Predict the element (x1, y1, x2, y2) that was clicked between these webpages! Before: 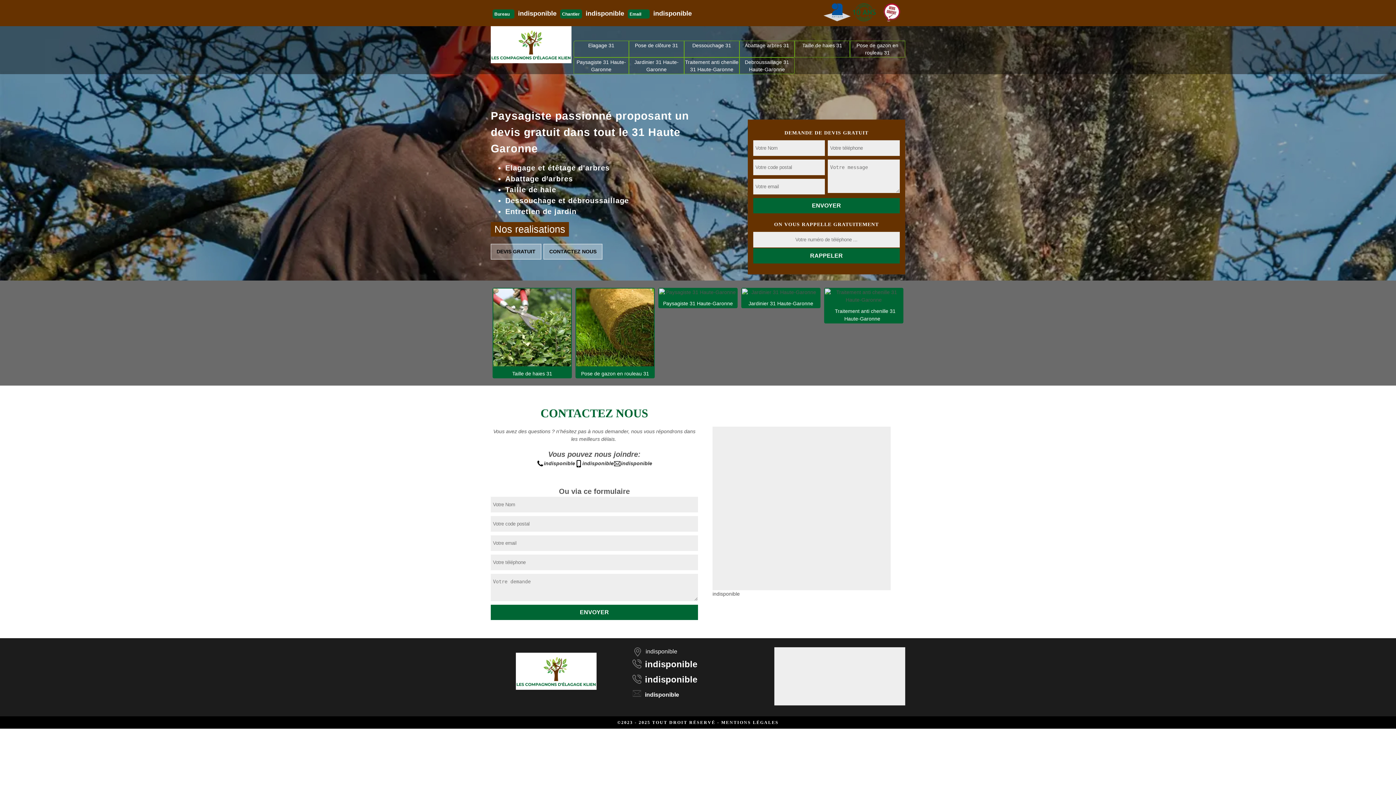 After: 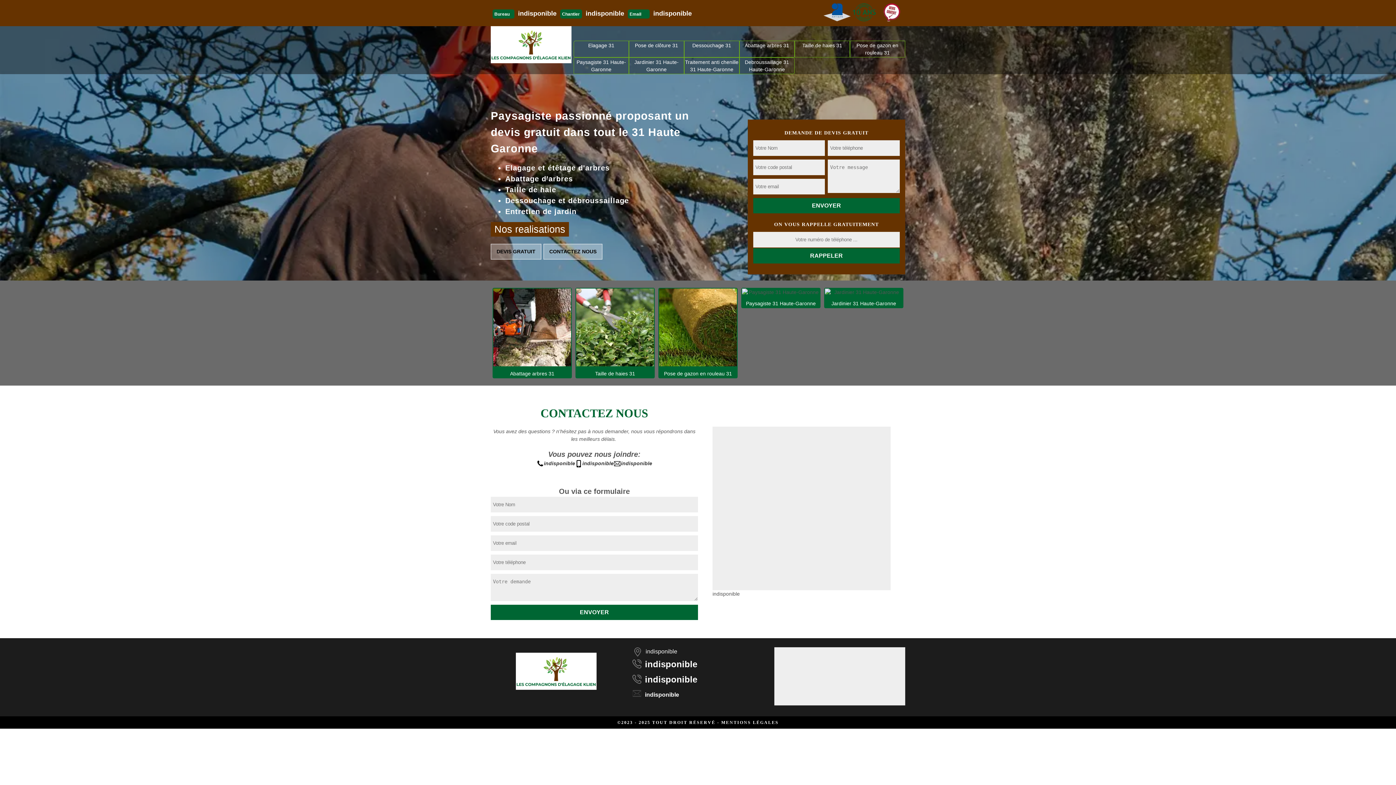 Action: bbox: (645, 674, 697, 684) label: indisponible